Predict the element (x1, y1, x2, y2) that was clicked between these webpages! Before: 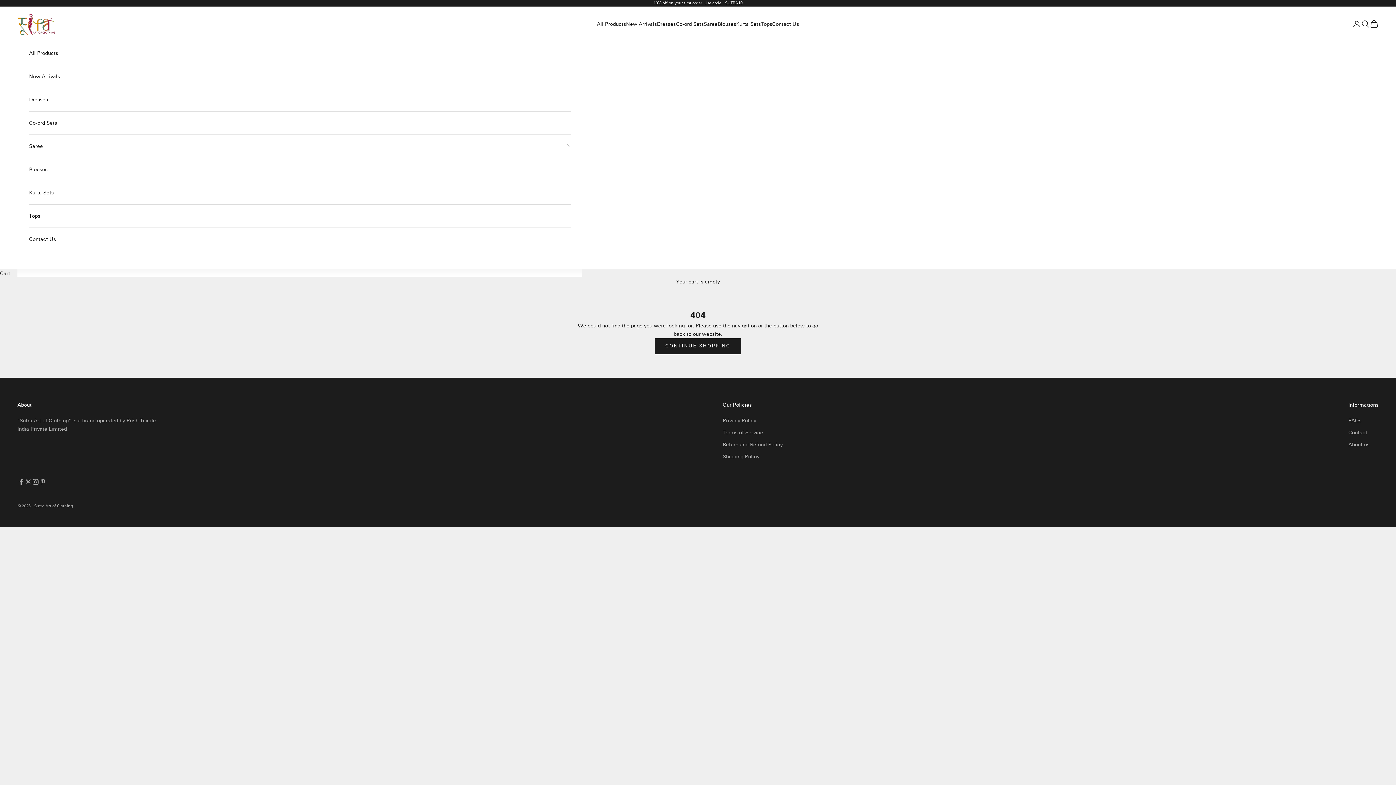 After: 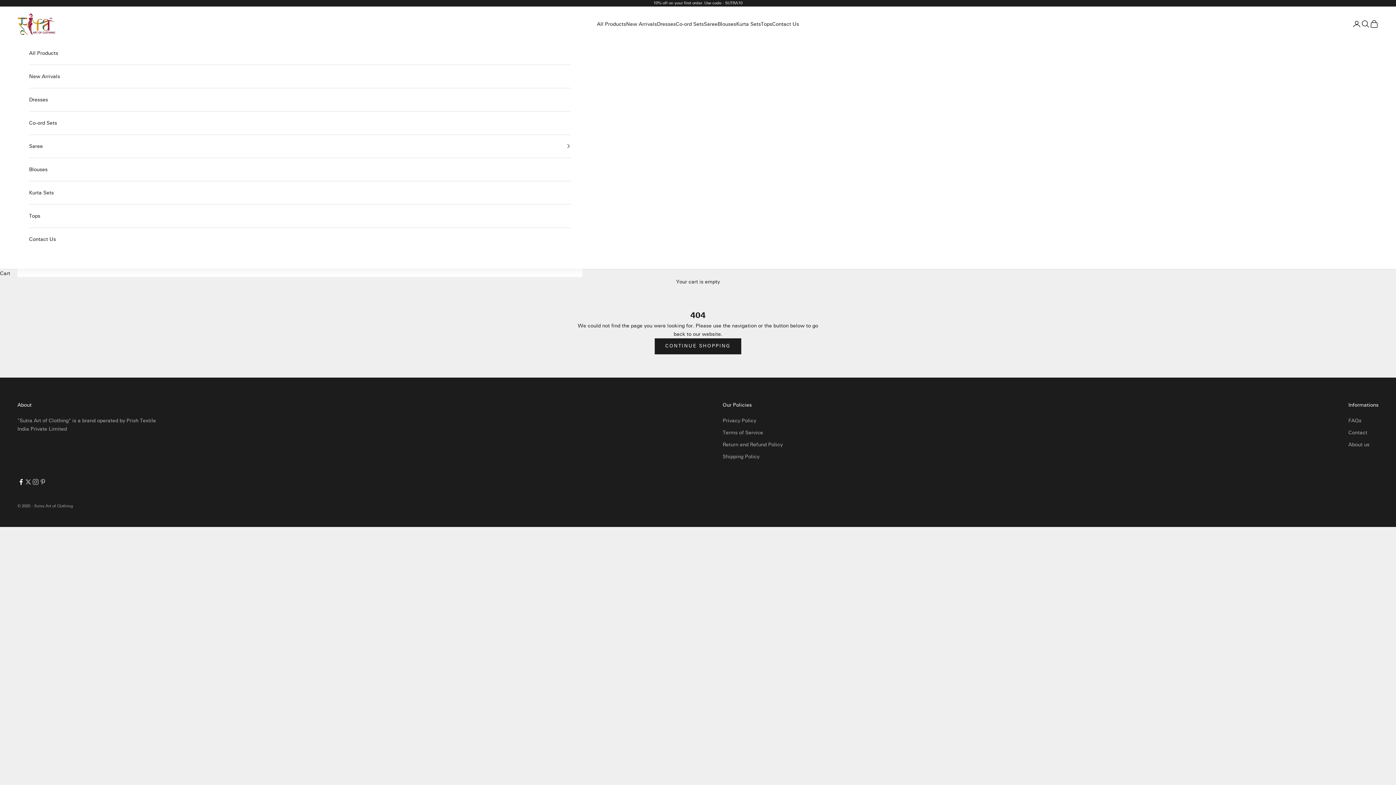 Action: bbox: (17, 478, 24, 485) label: Follow on Facebook